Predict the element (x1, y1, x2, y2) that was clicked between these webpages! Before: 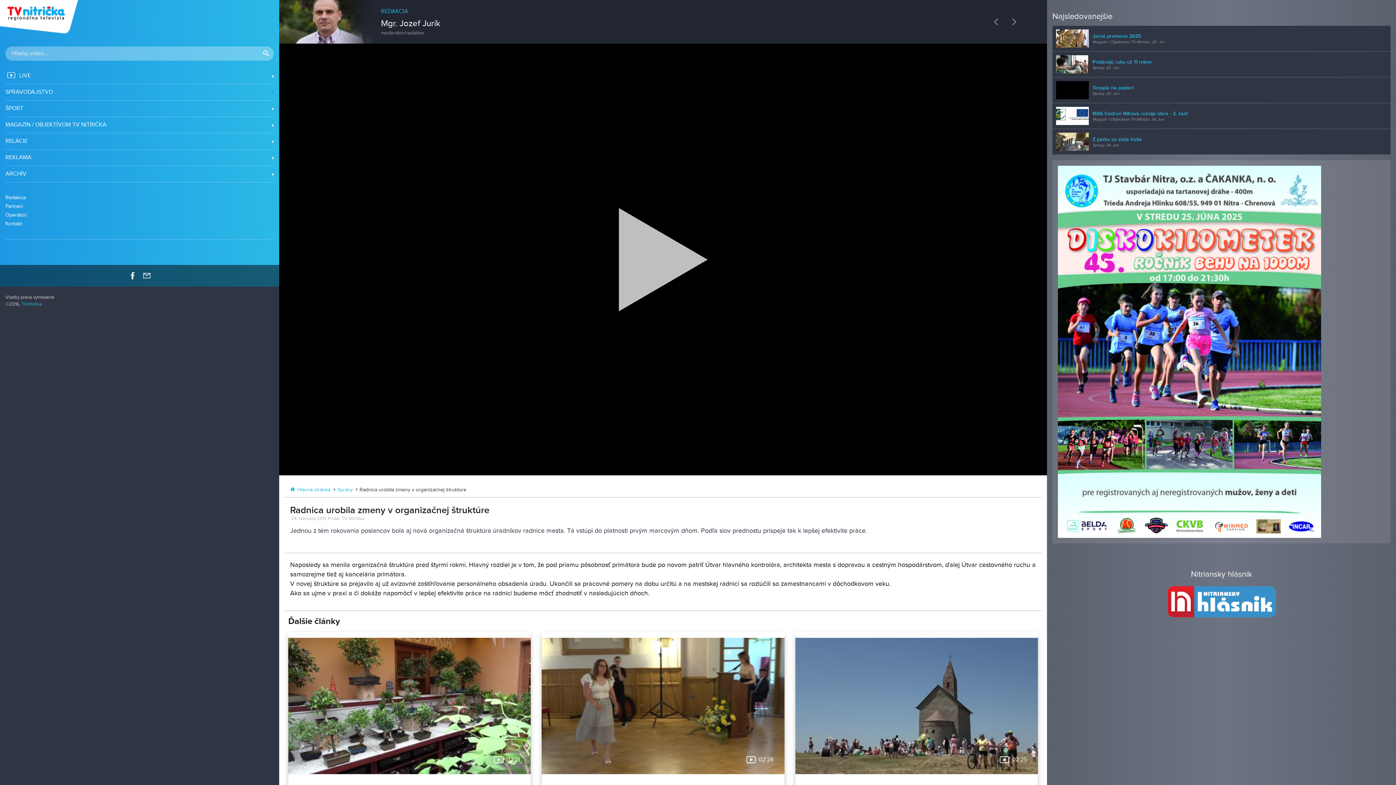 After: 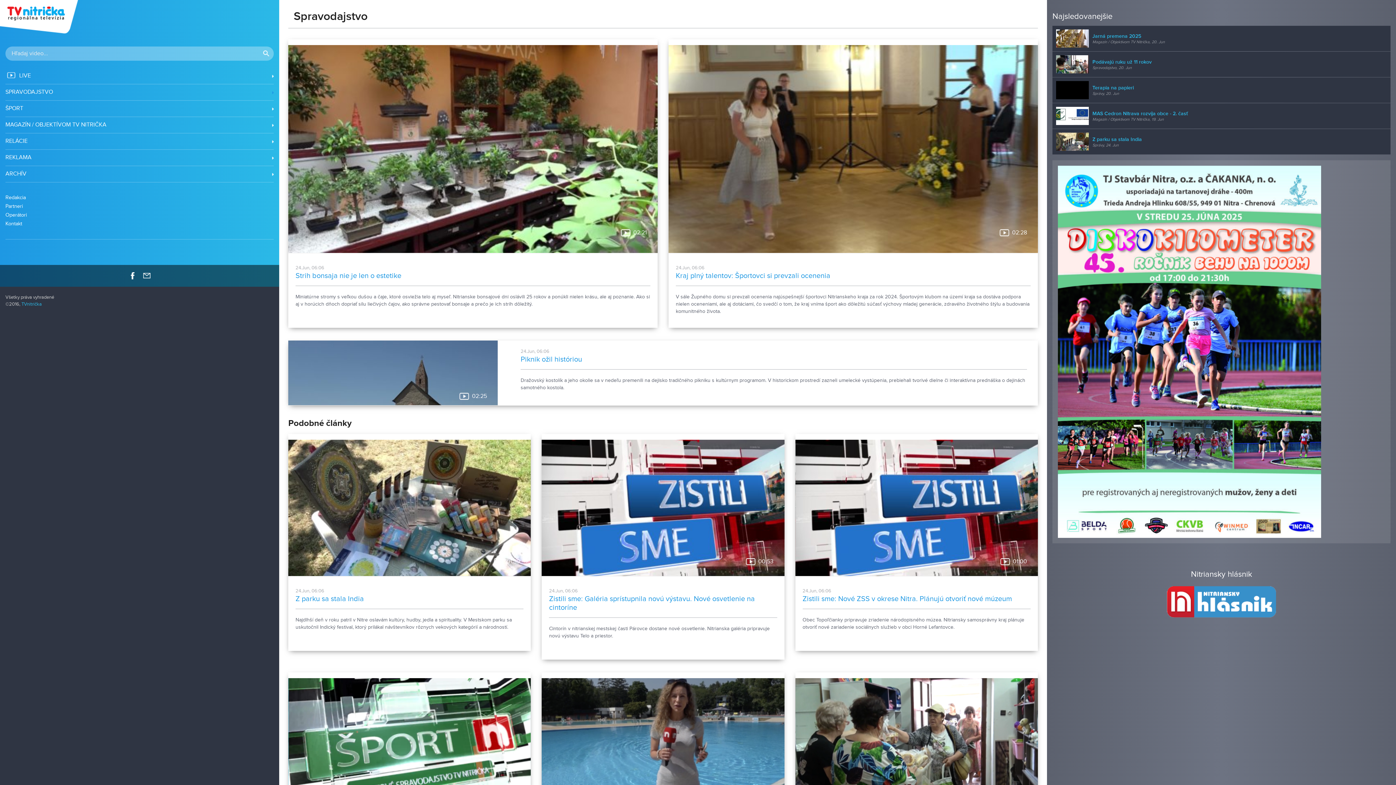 Action: bbox: (5, 84, 273, 100) label: SPRAVODAJSTVO